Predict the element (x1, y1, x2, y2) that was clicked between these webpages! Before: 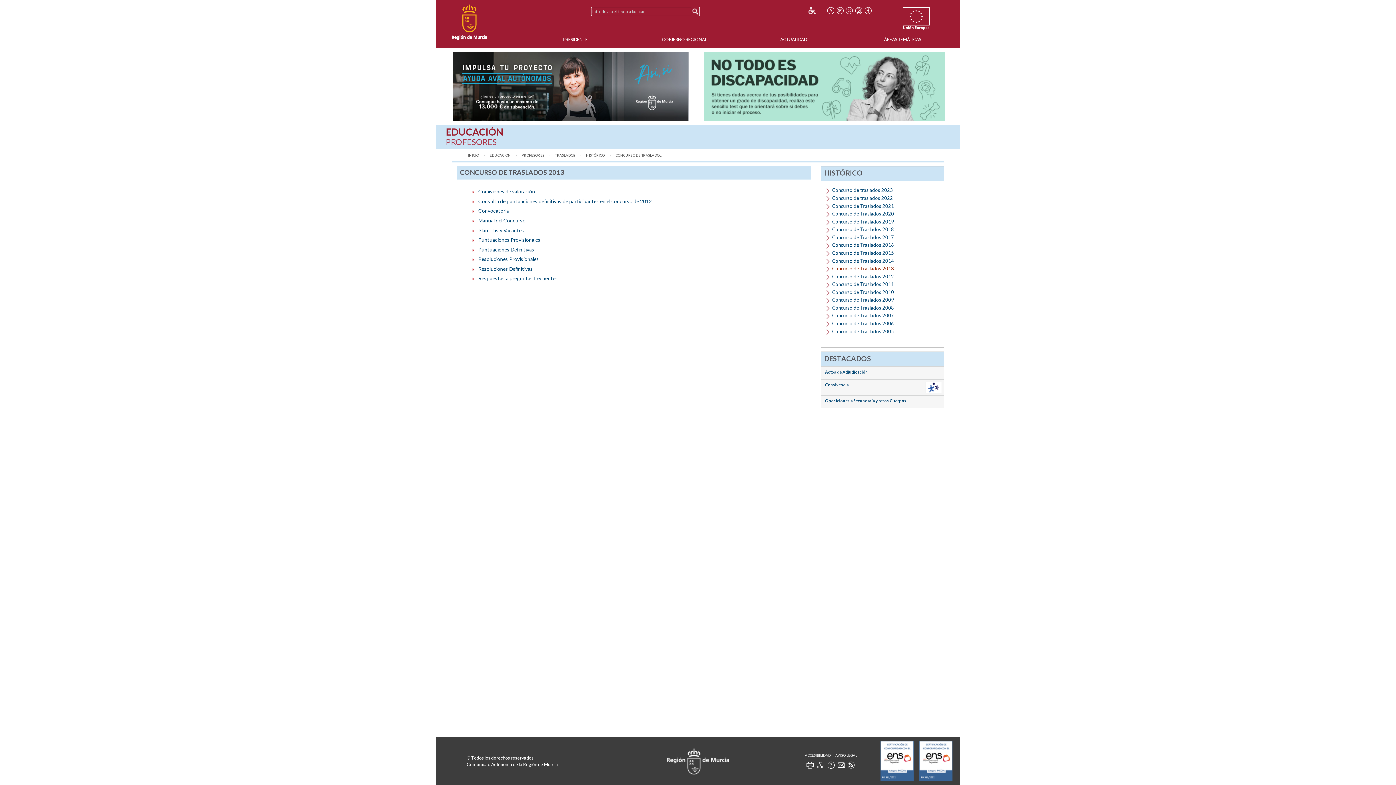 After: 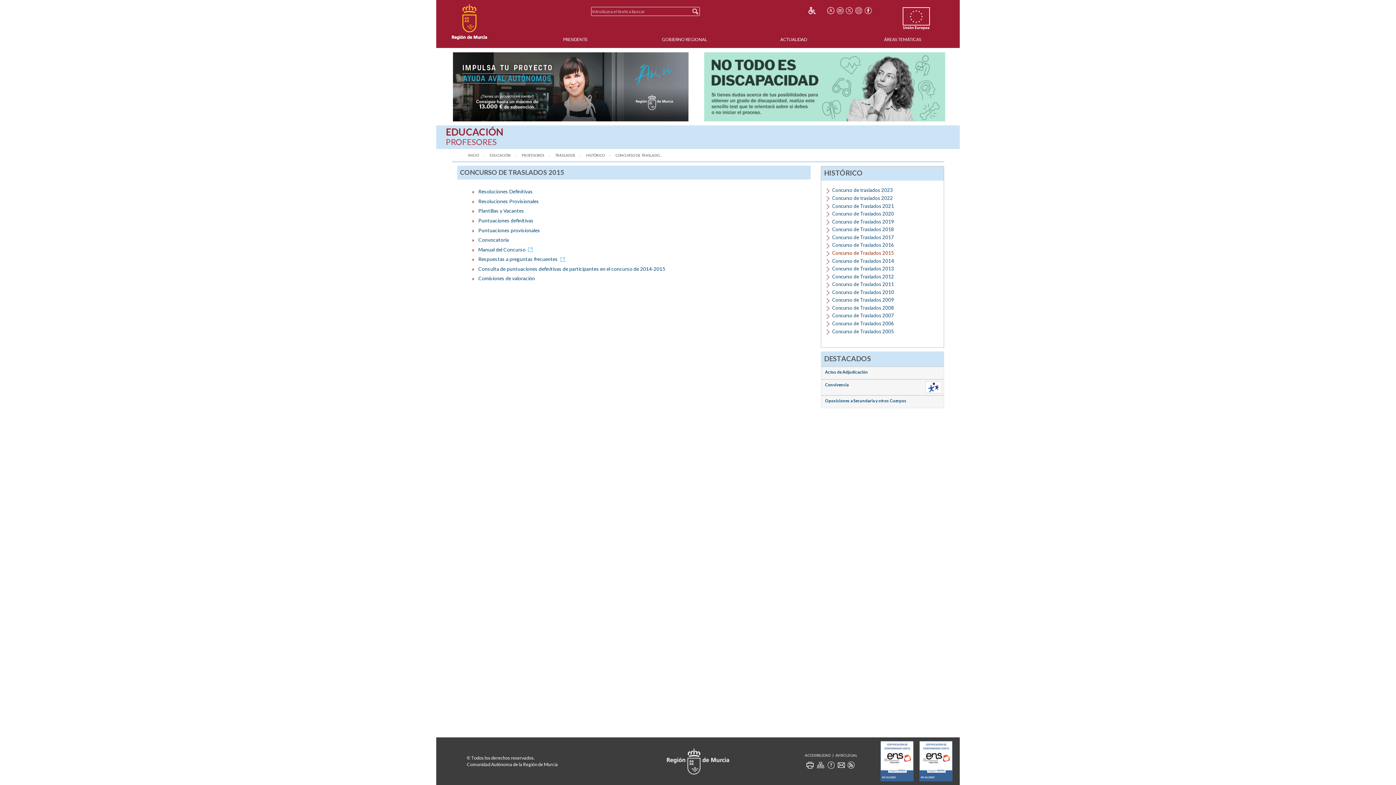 Action: bbox: (832, 250, 894, 255) label: Concurso de Traslados 2015